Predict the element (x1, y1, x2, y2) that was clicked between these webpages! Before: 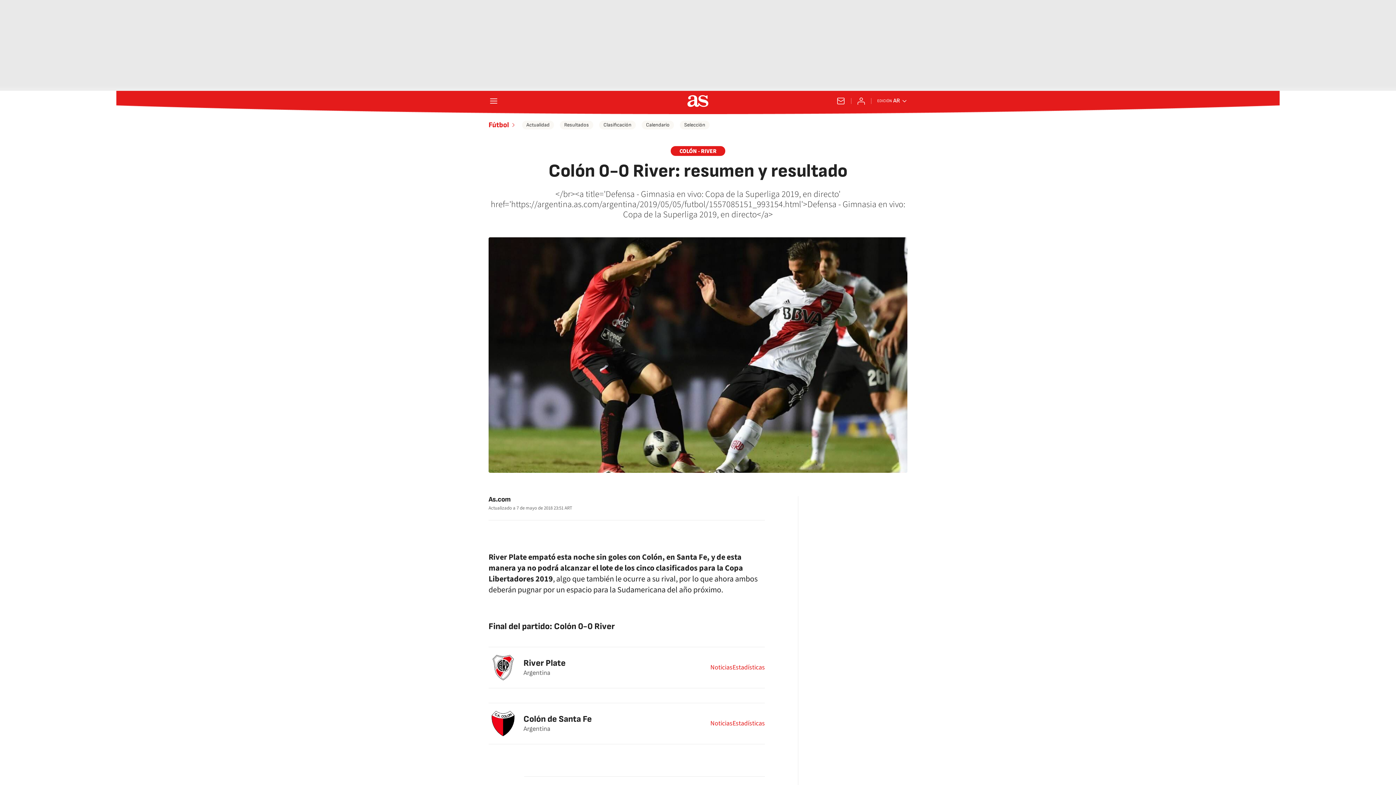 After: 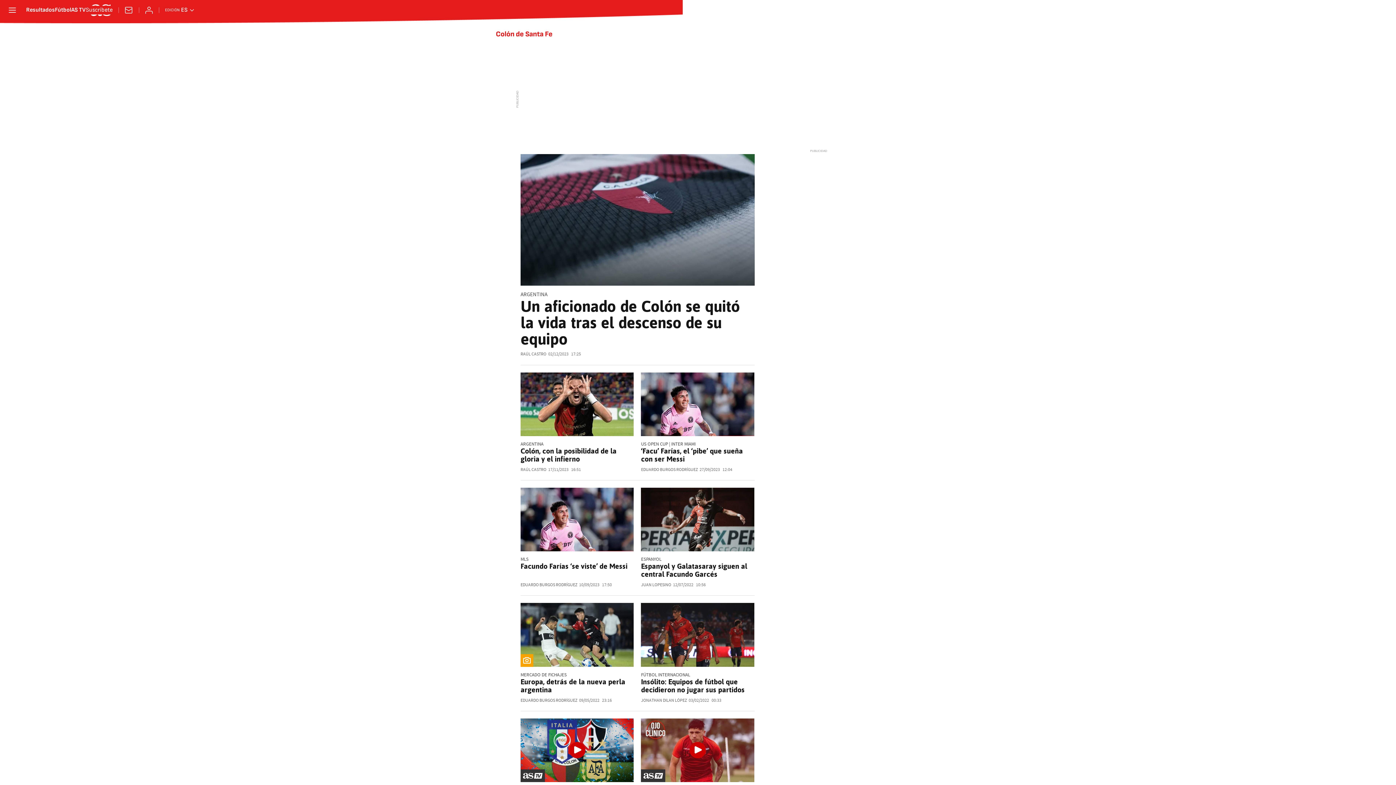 Action: label: Noticias bbox: (710, 720, 732, 727)